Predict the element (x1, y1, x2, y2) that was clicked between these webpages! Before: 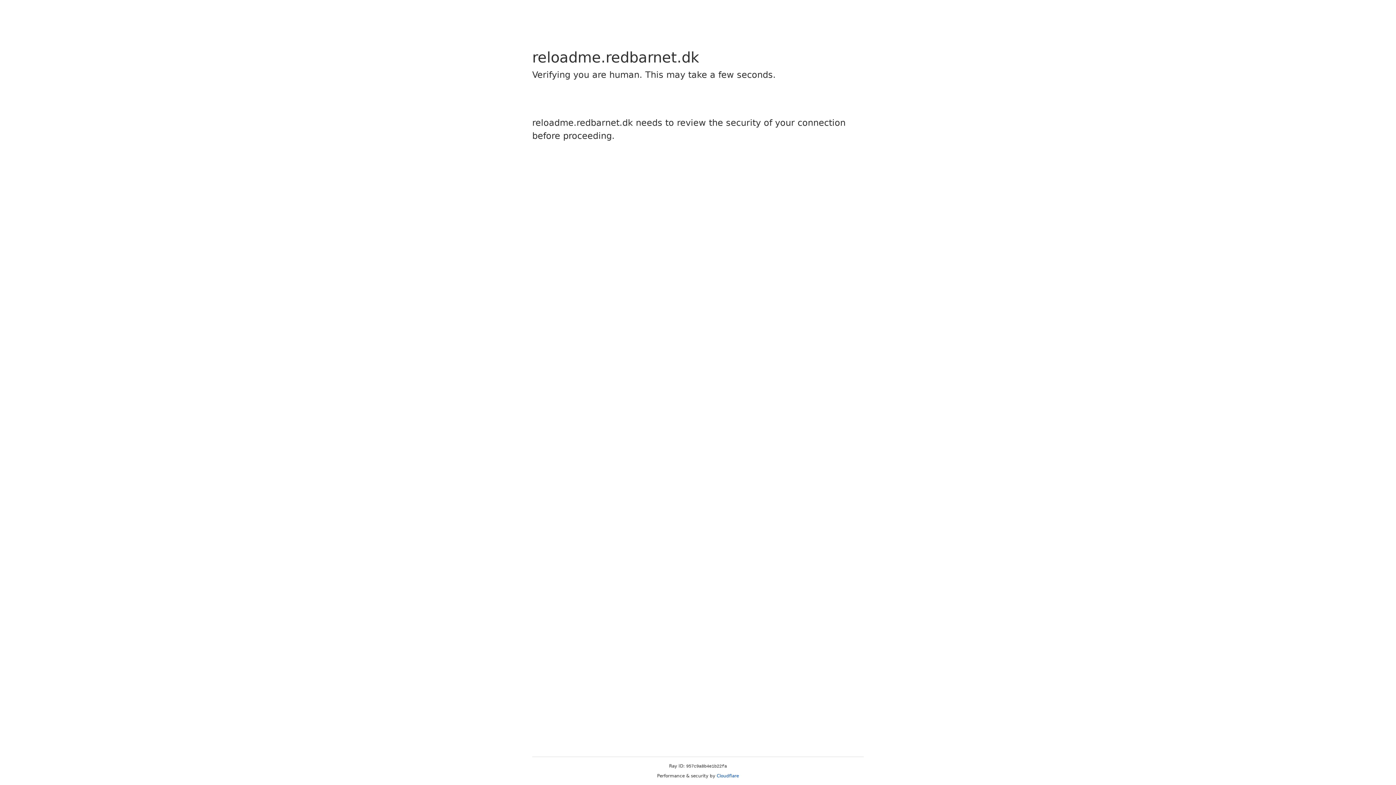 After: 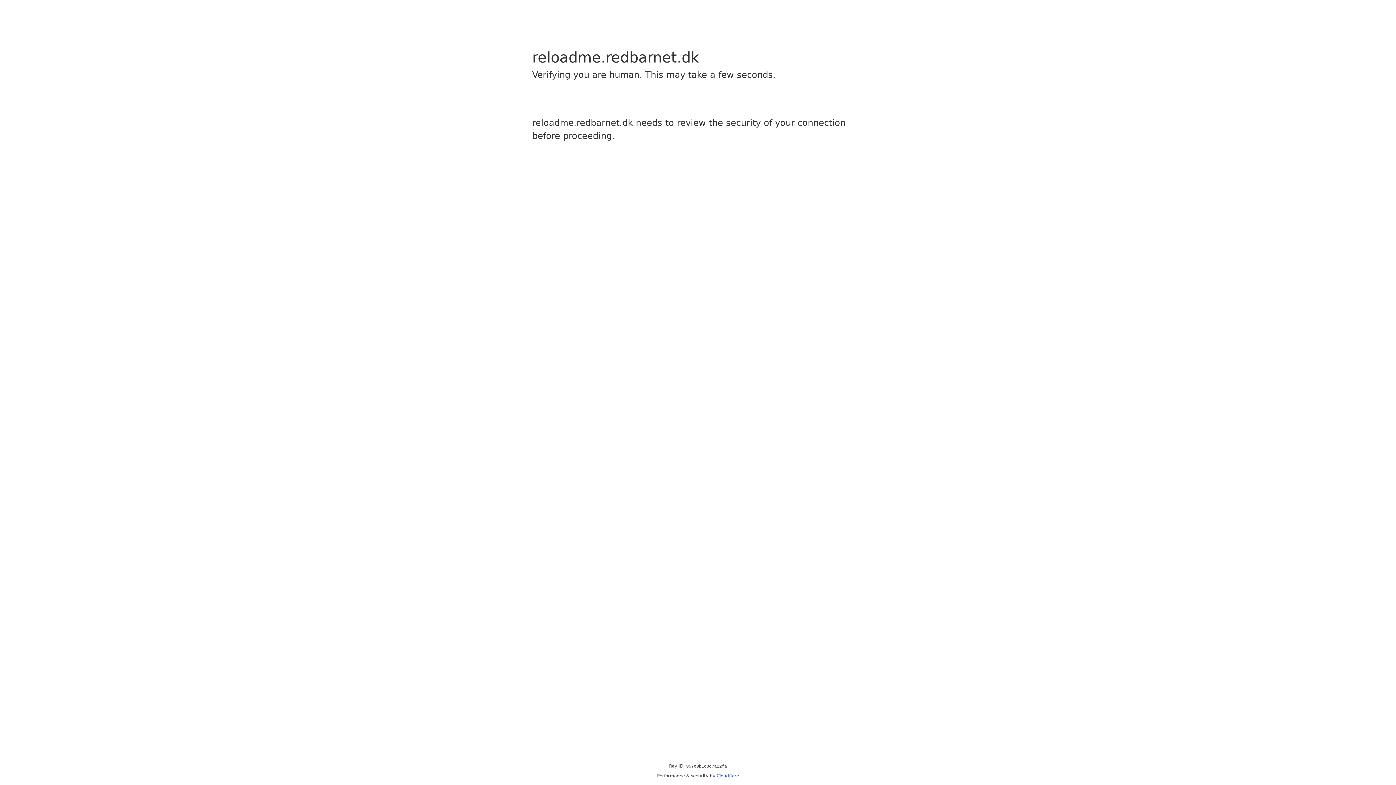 Action: label: Cloudflare bbox: (716, 773, 739, 778)